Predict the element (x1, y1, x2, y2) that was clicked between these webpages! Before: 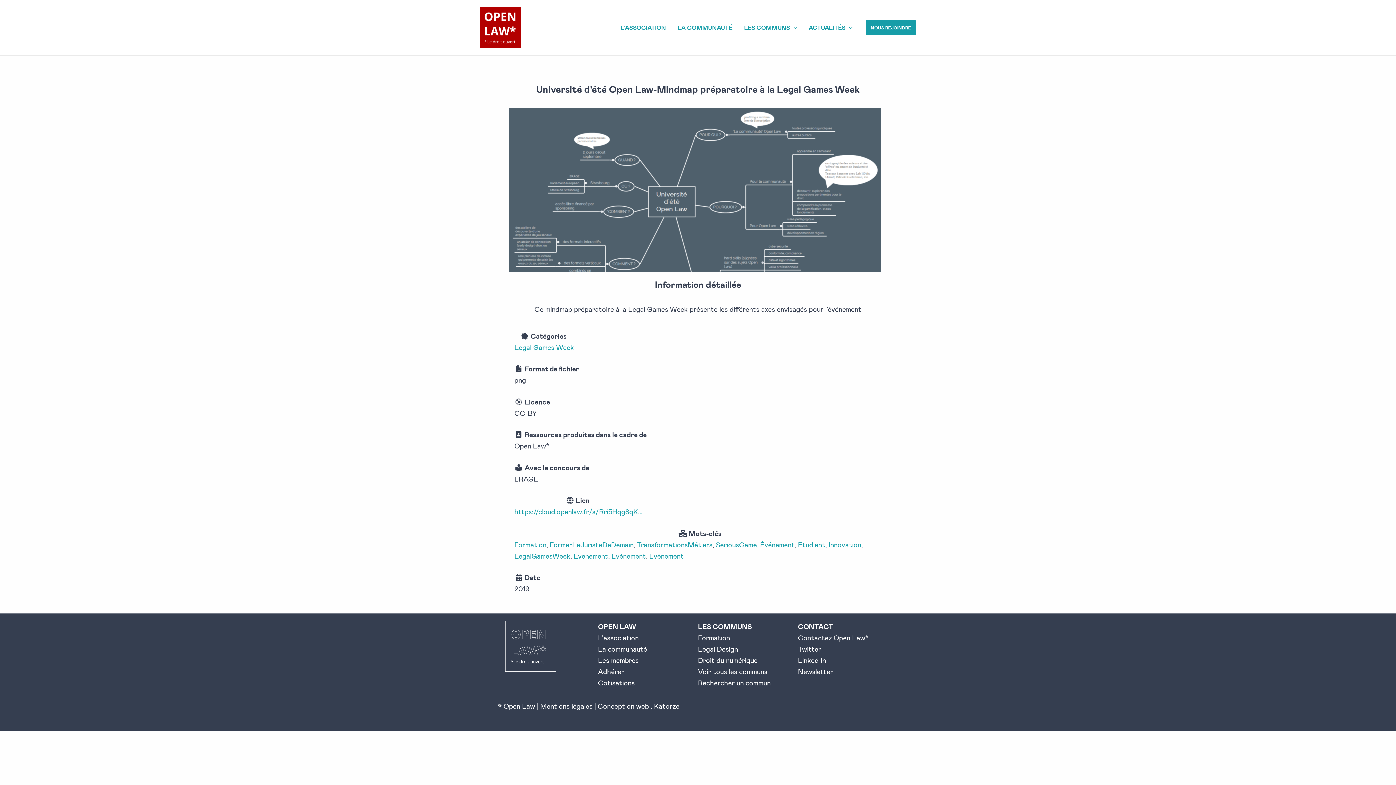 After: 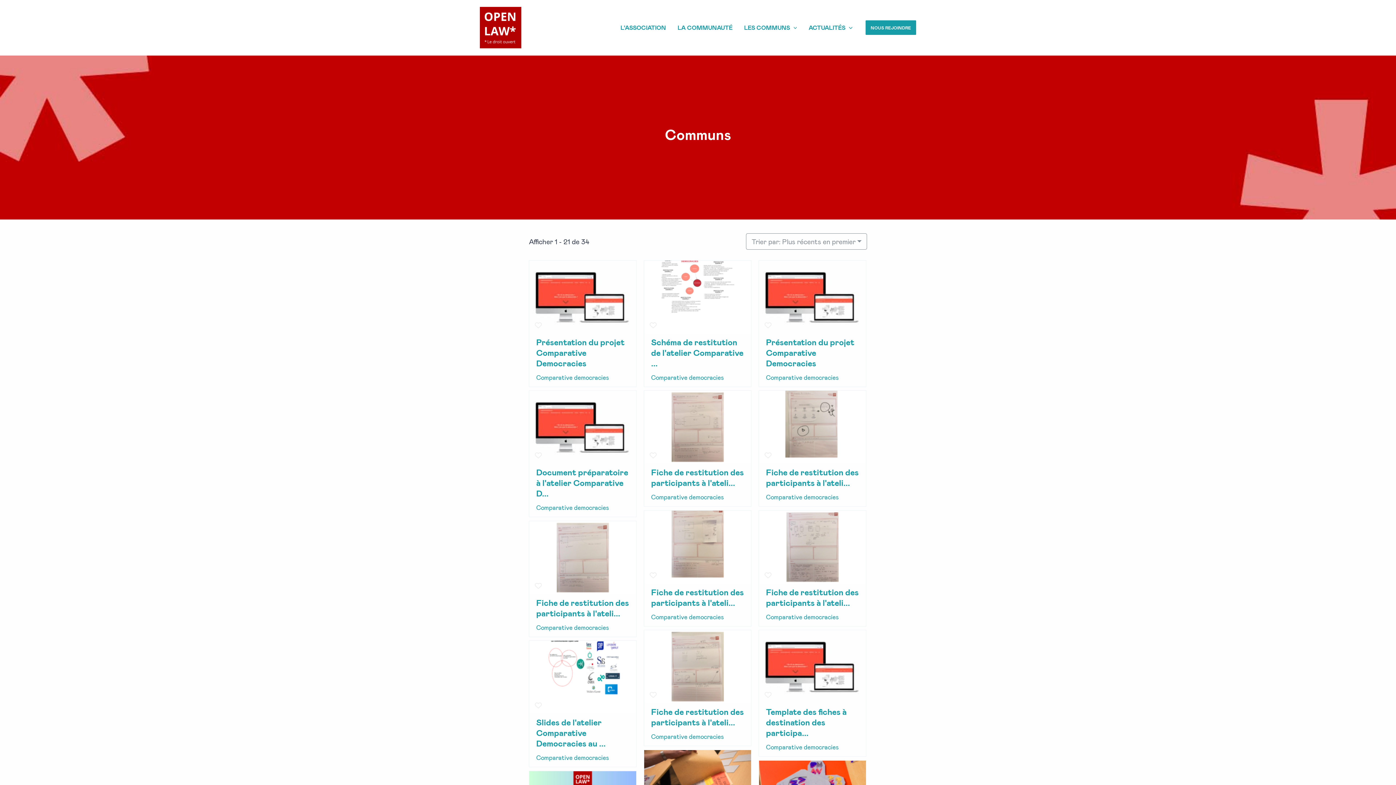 Action: label: SeriousGame bbox: (716, 540, 757, 549)